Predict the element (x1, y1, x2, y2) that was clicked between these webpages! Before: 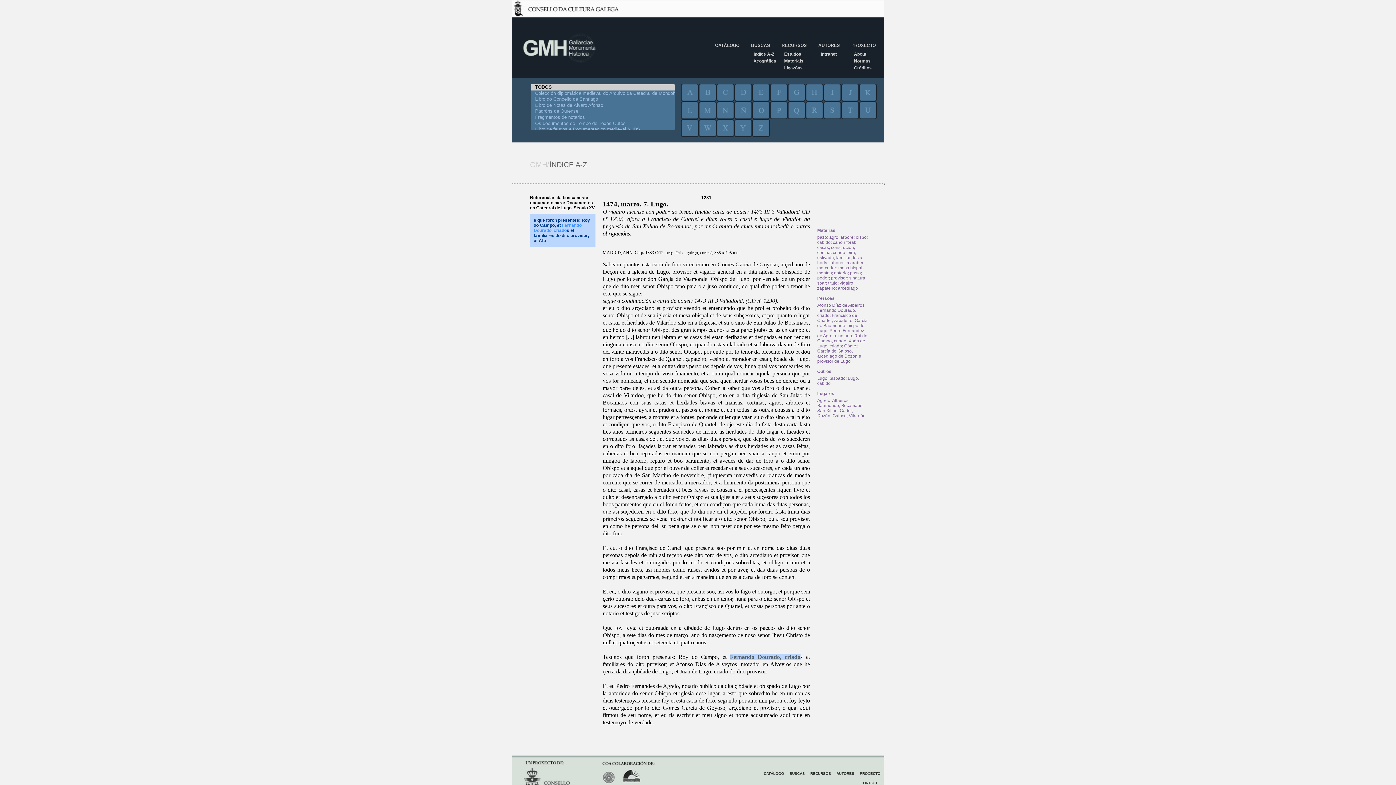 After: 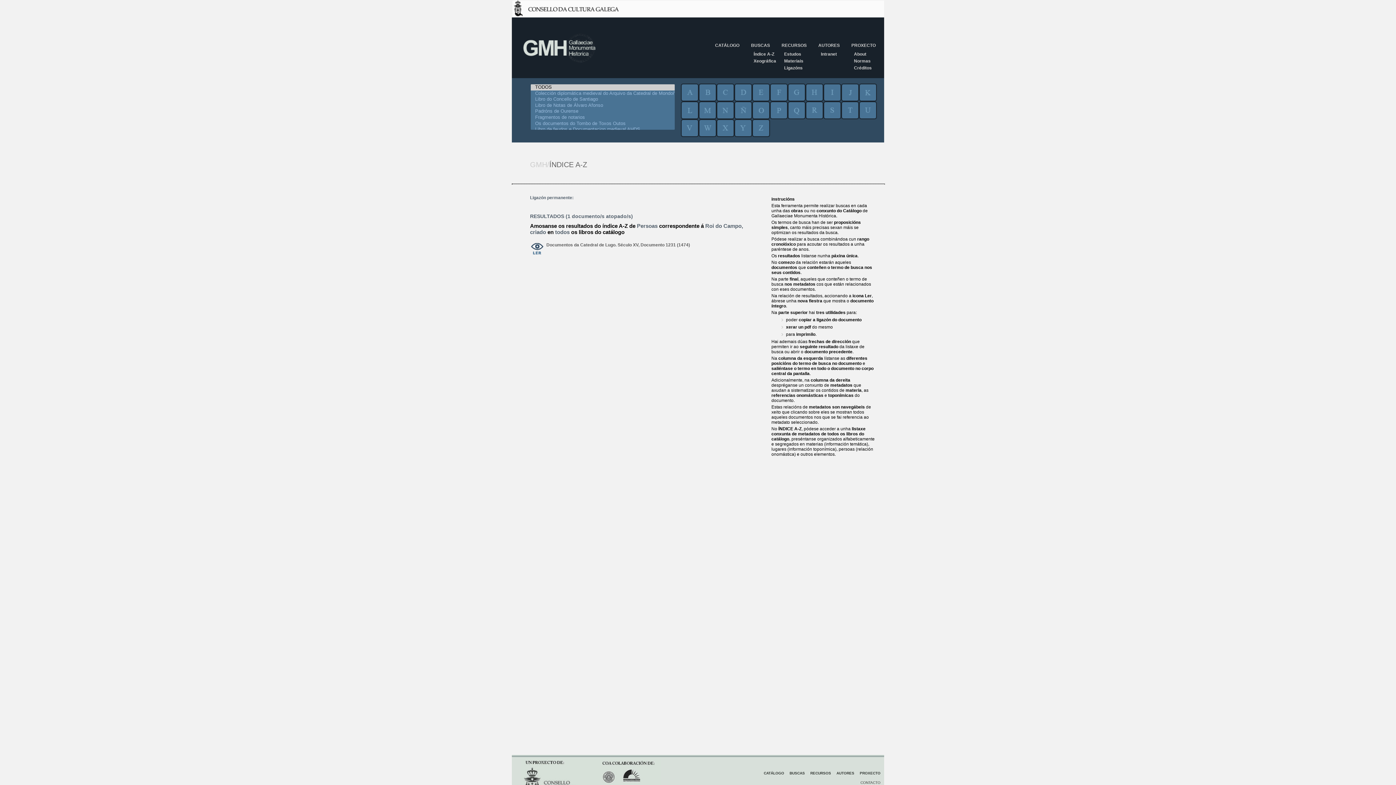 Action: bbox: (817, 333, 867, 343) label: Roi do Campo, criado